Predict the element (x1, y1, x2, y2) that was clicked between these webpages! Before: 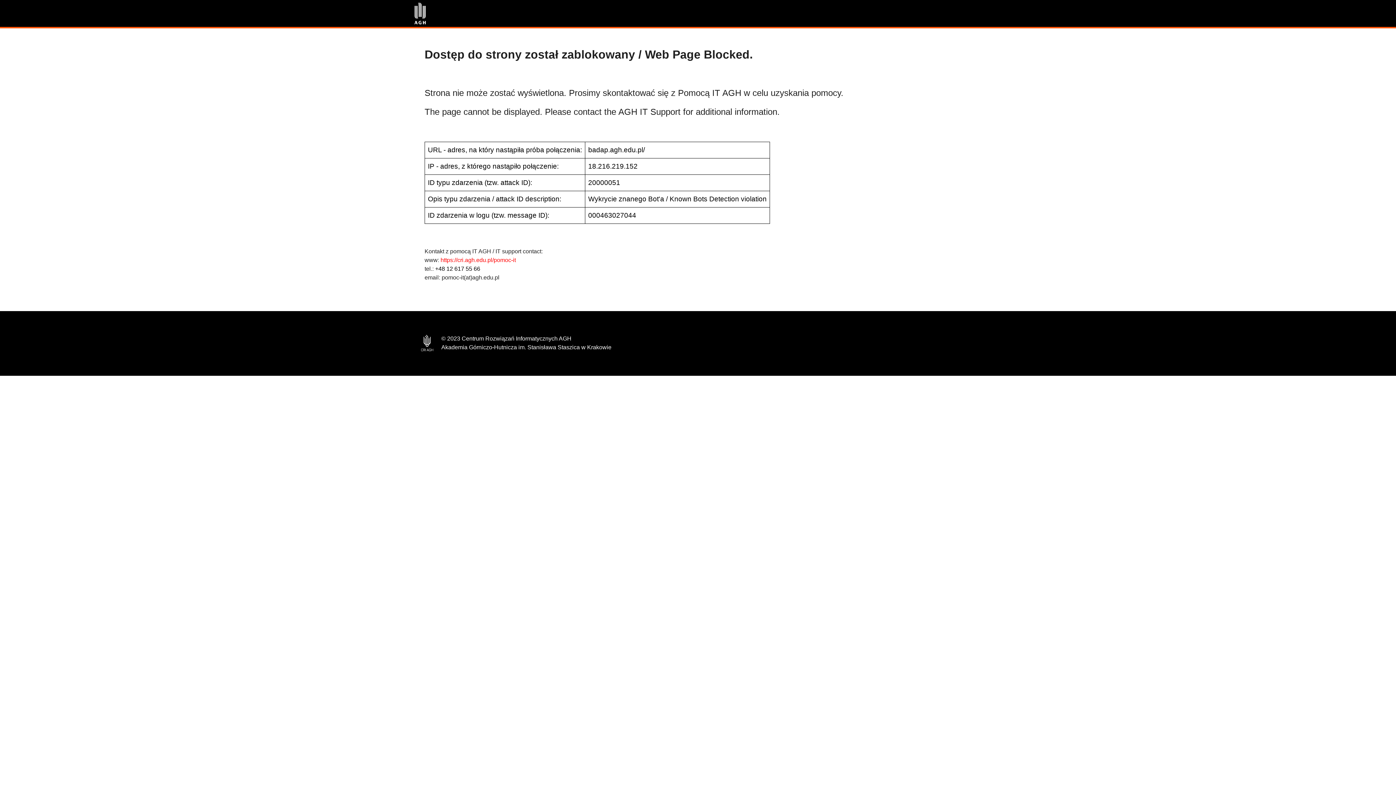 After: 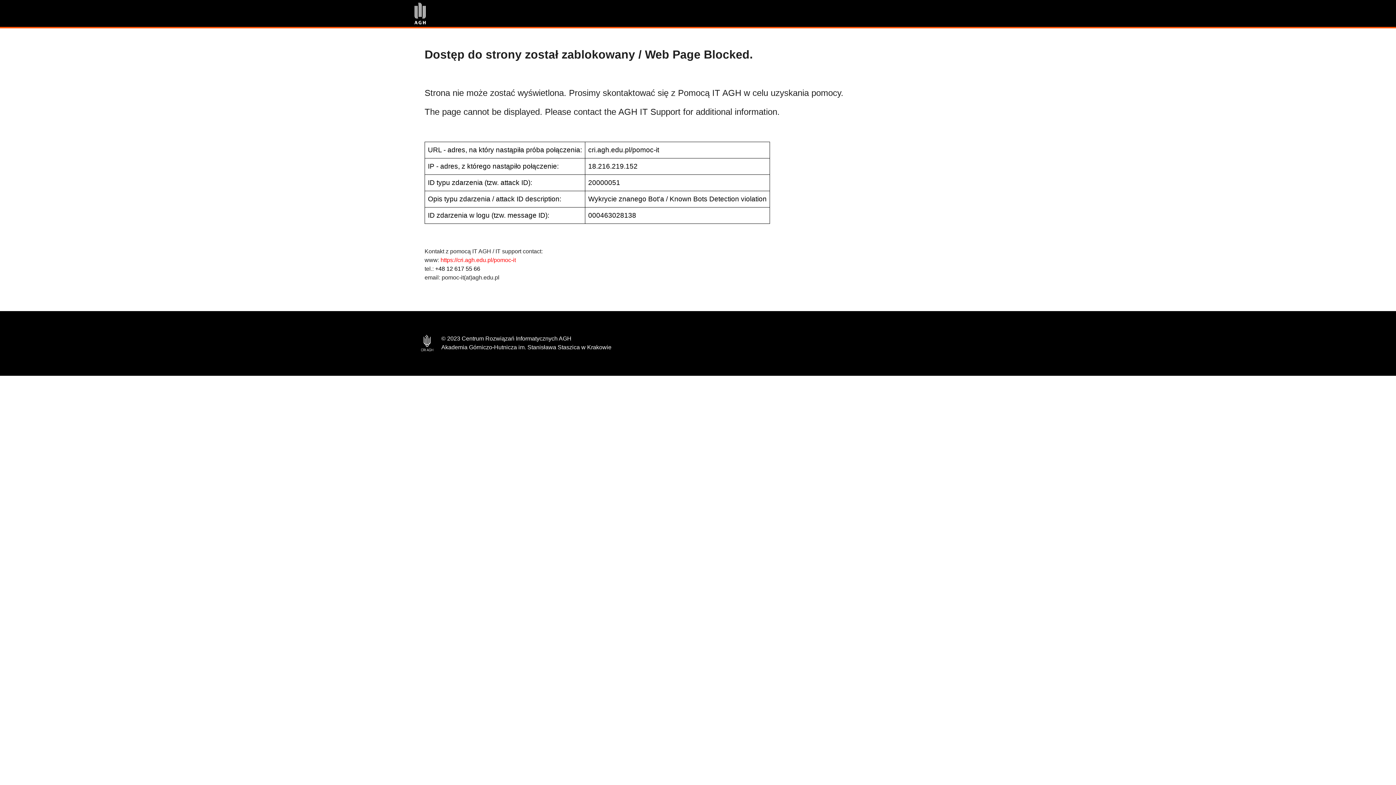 Action: bbox: (440, 257, 516, 263) label: https://cri.agh.edu.pl/pomoc-it